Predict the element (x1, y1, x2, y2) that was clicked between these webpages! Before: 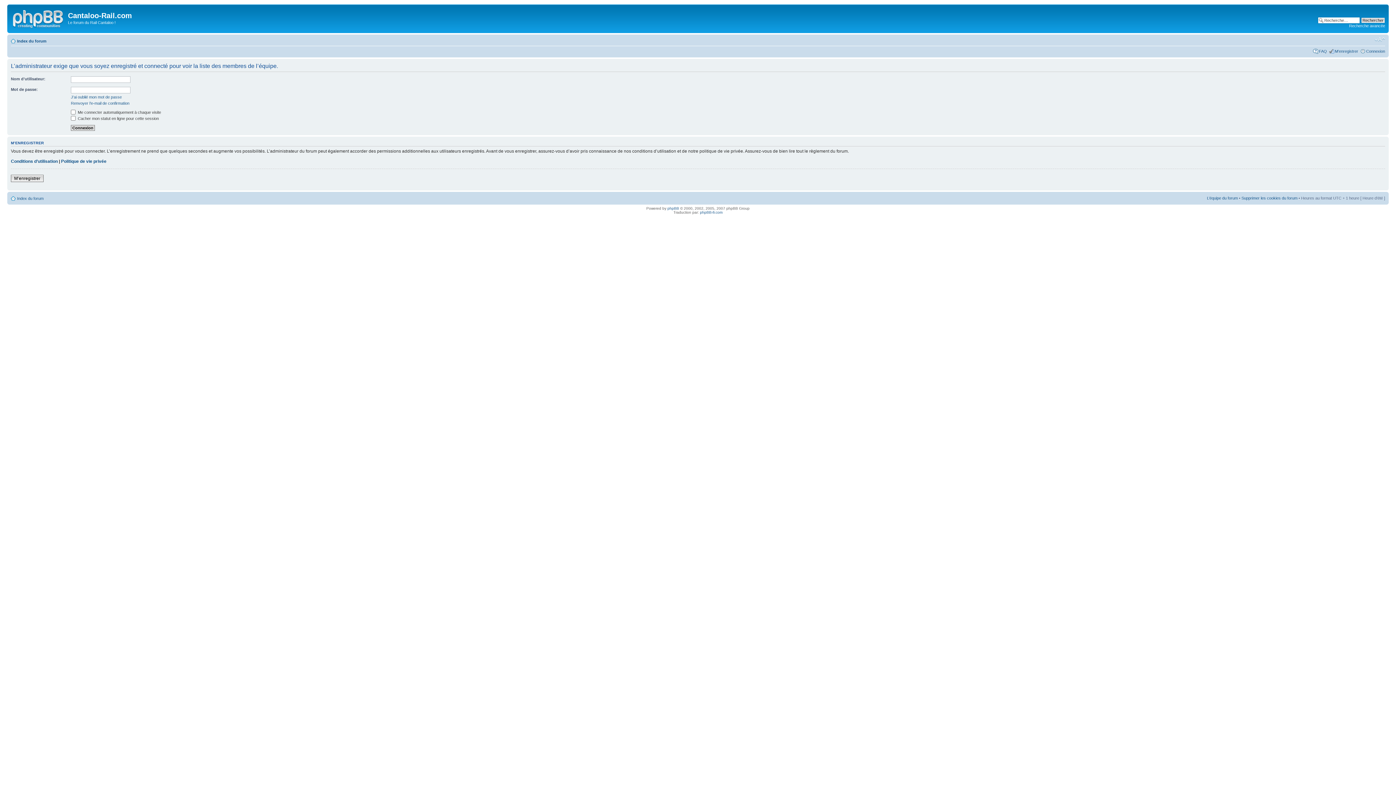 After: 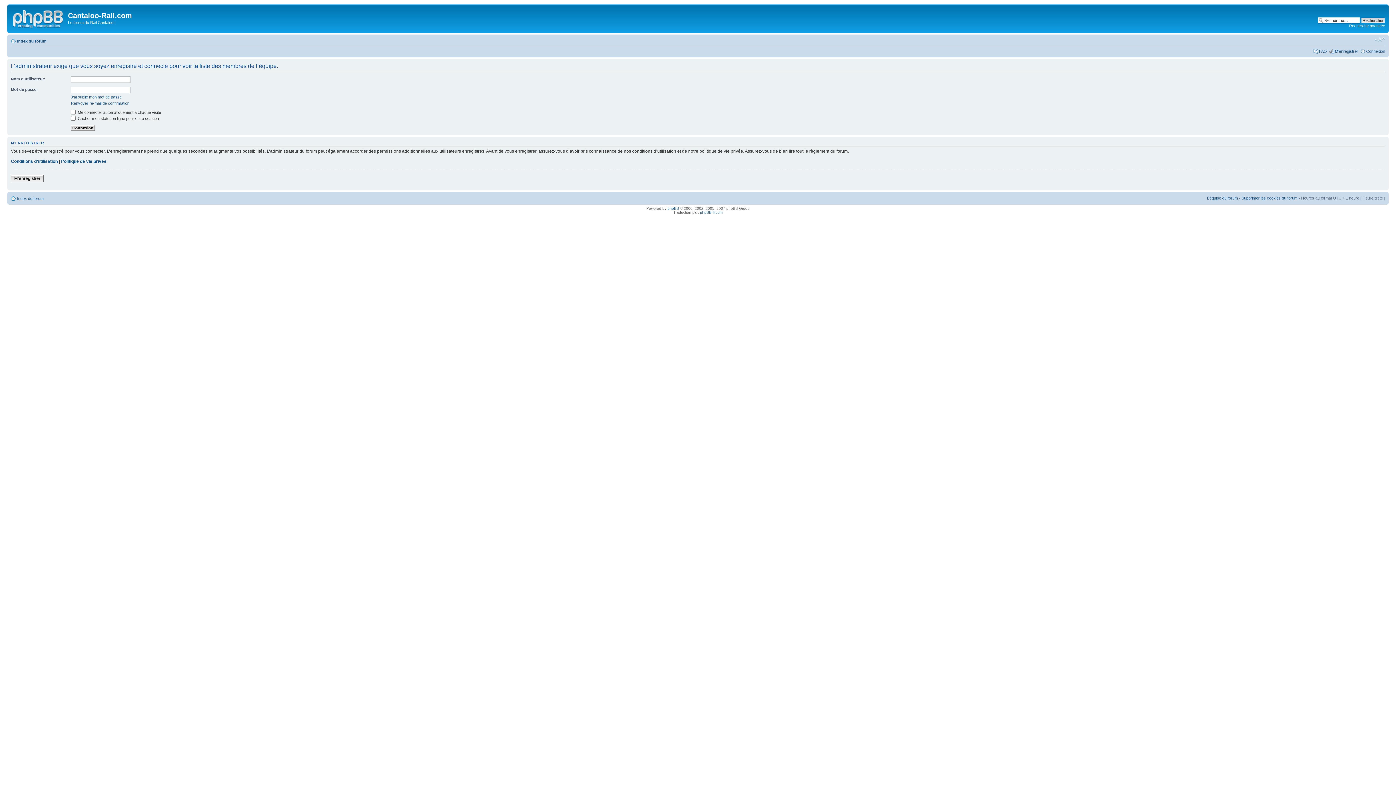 Action: label: L’équipe du forum bbox: (1207, 196, 1238, 200)